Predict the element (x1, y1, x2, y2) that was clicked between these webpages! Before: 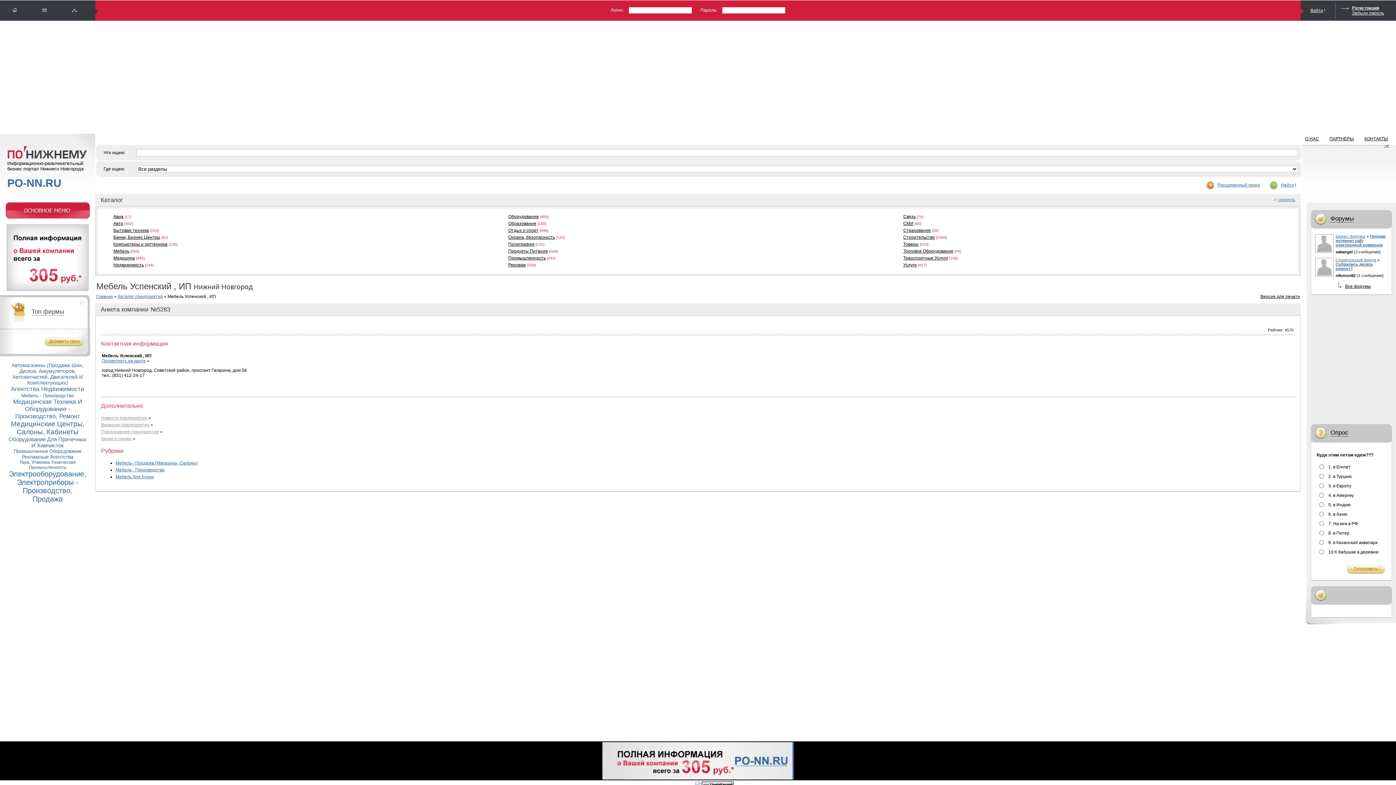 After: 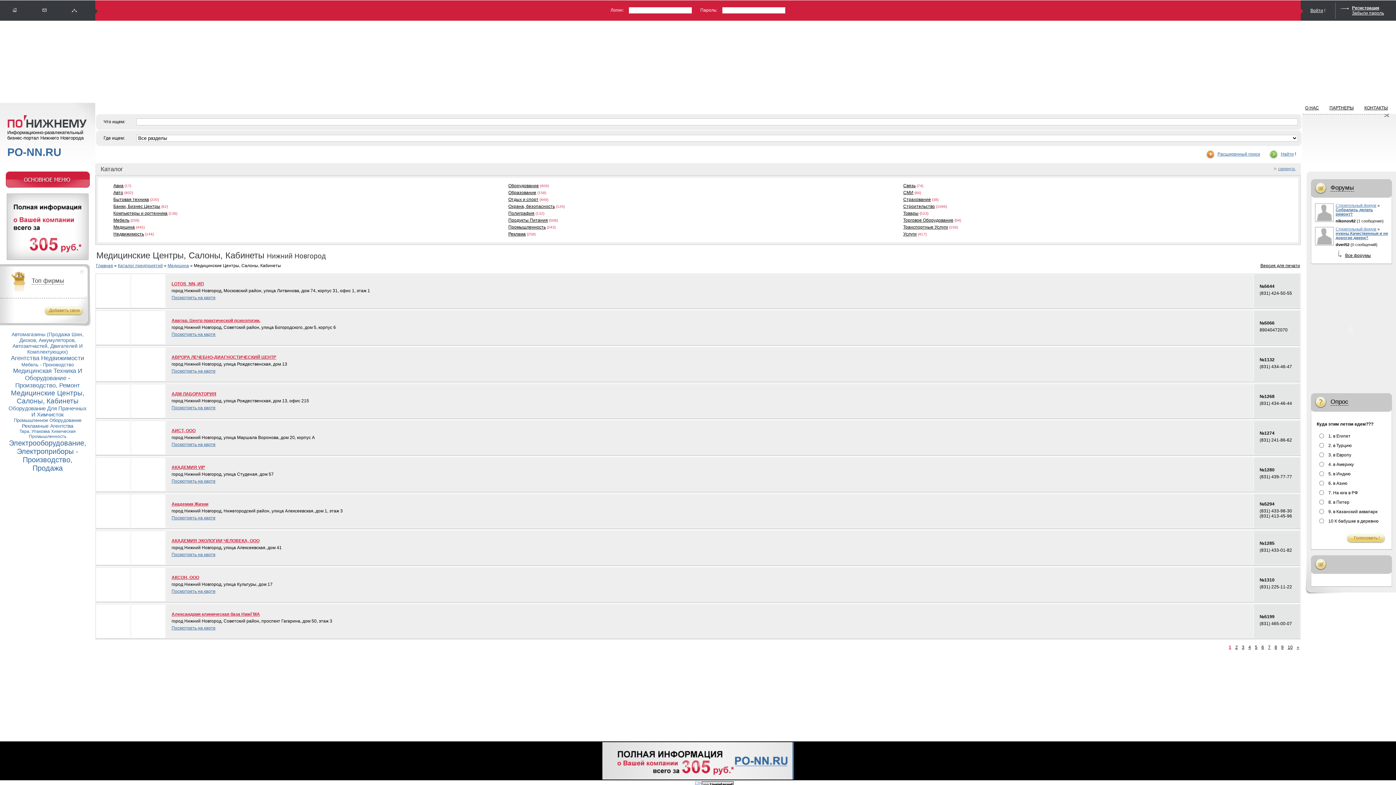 Action: bbox: (10, 420, 84, 436) label: Медицинские Центры, Салоны, Кабинеты